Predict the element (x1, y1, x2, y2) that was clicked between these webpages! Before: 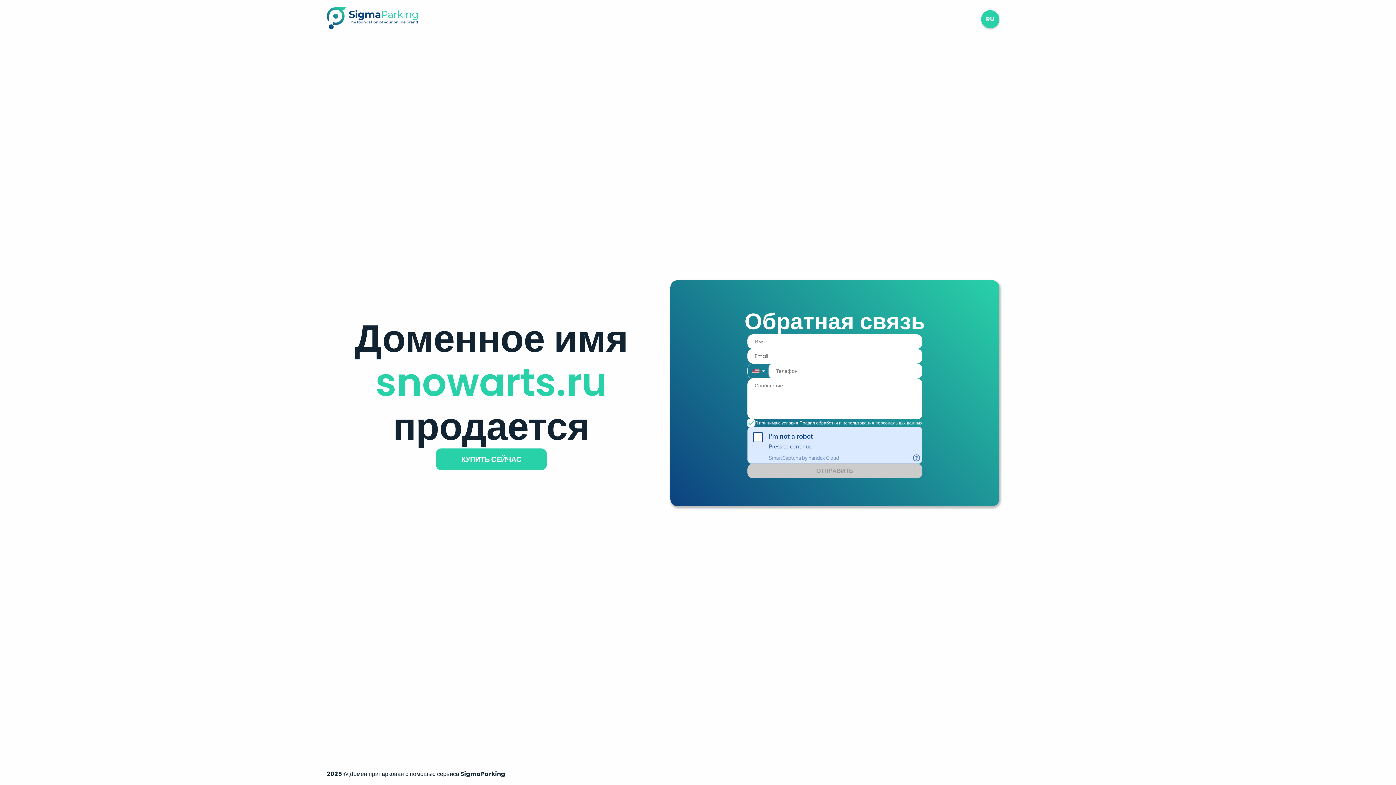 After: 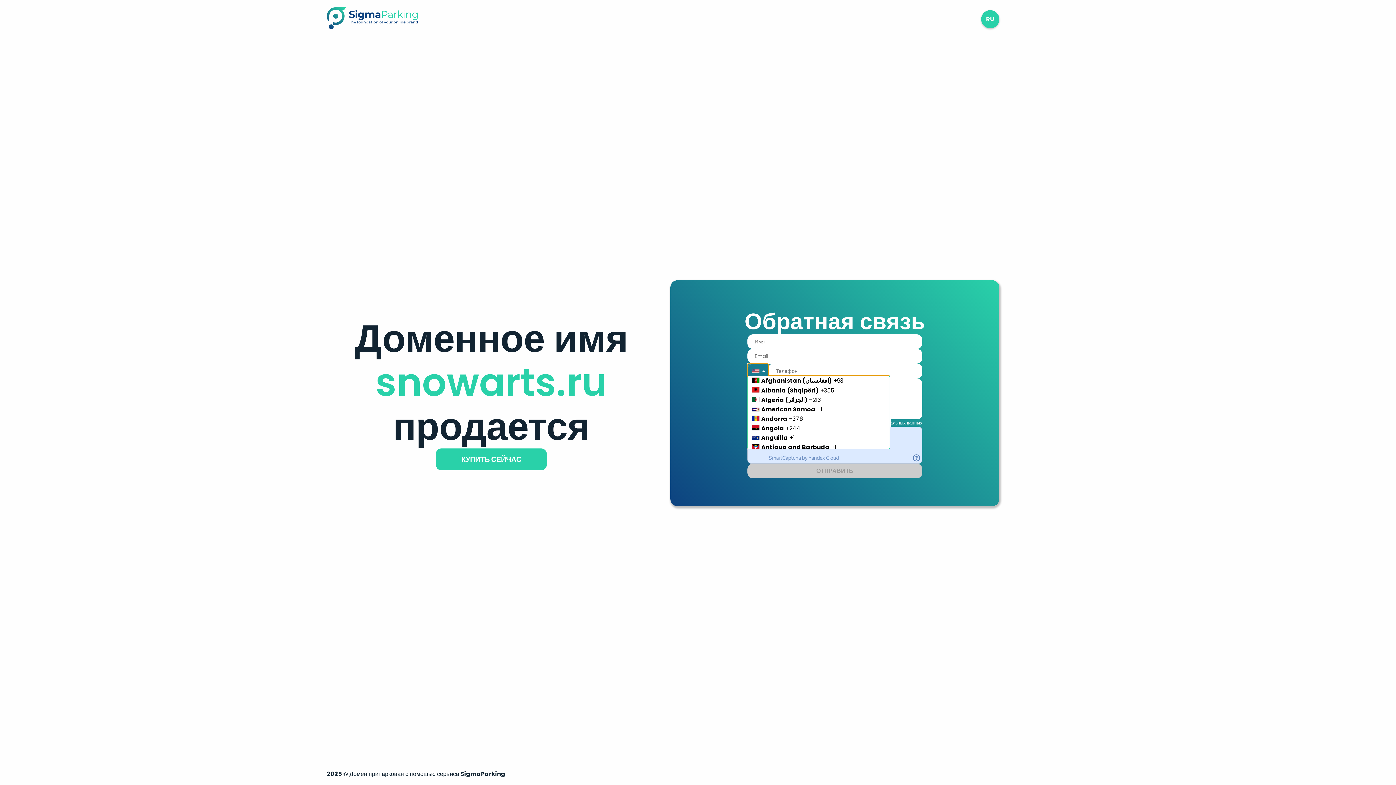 Action: label: Country Code Selector bbox: (747, 363, 768, 378)